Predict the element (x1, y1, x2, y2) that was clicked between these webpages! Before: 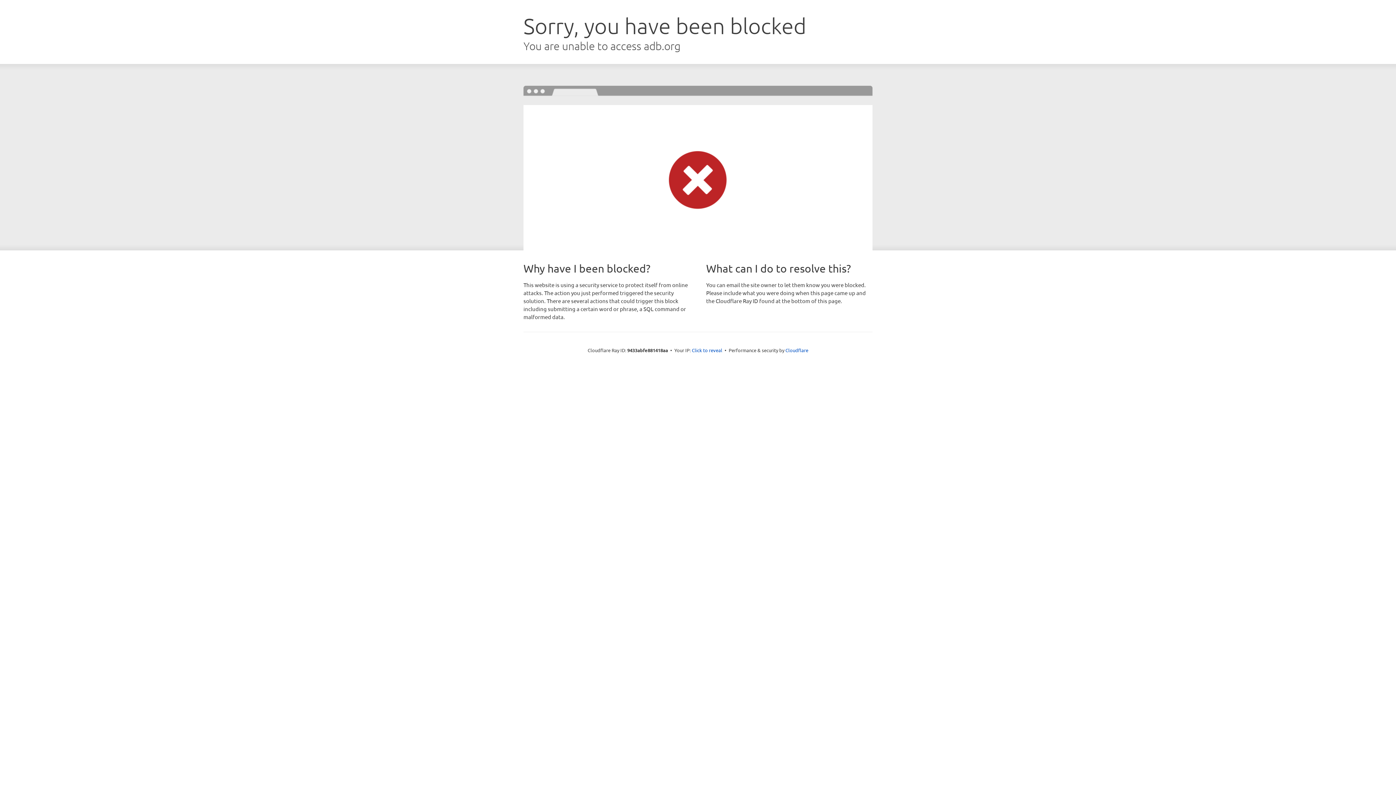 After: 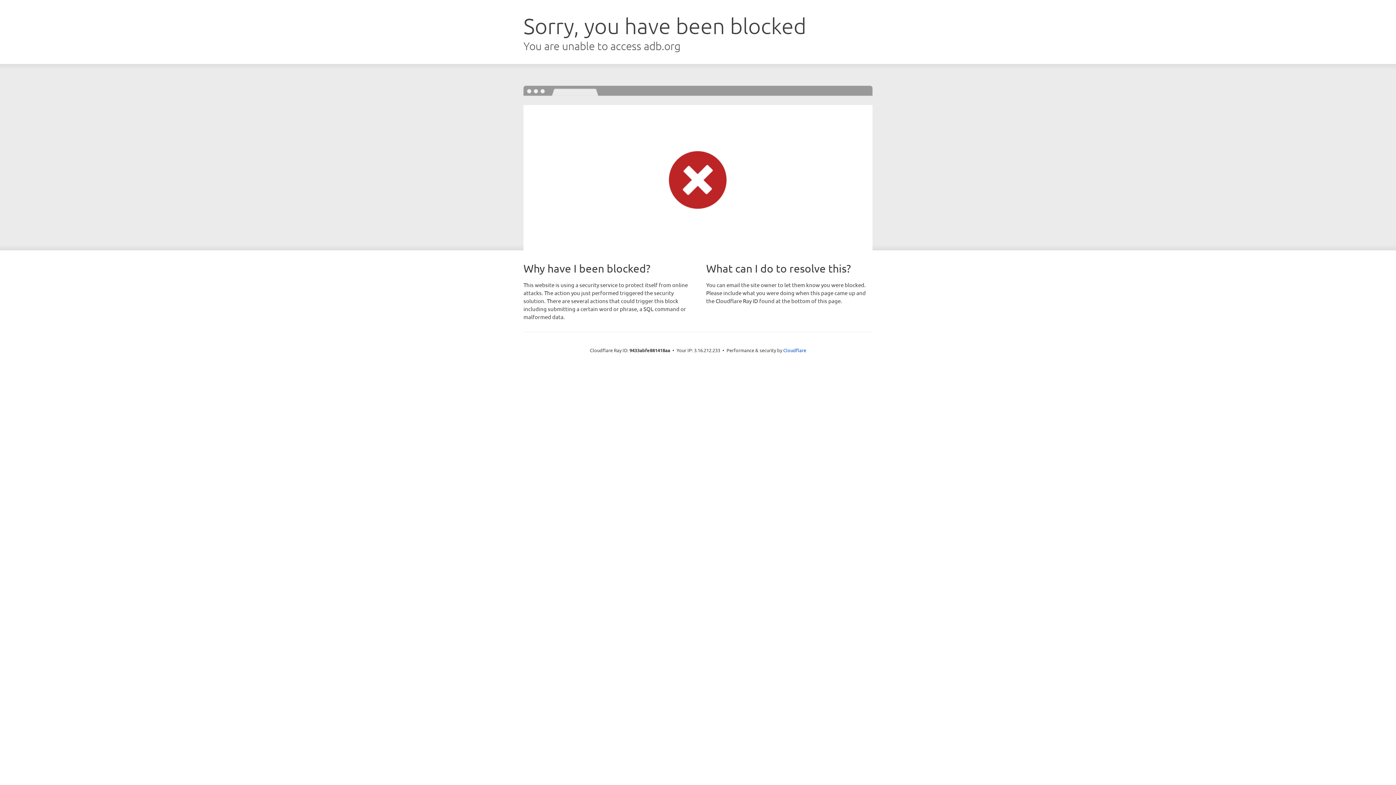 Action: label: Click to reveal bbox: (692, 346, 722, 353)